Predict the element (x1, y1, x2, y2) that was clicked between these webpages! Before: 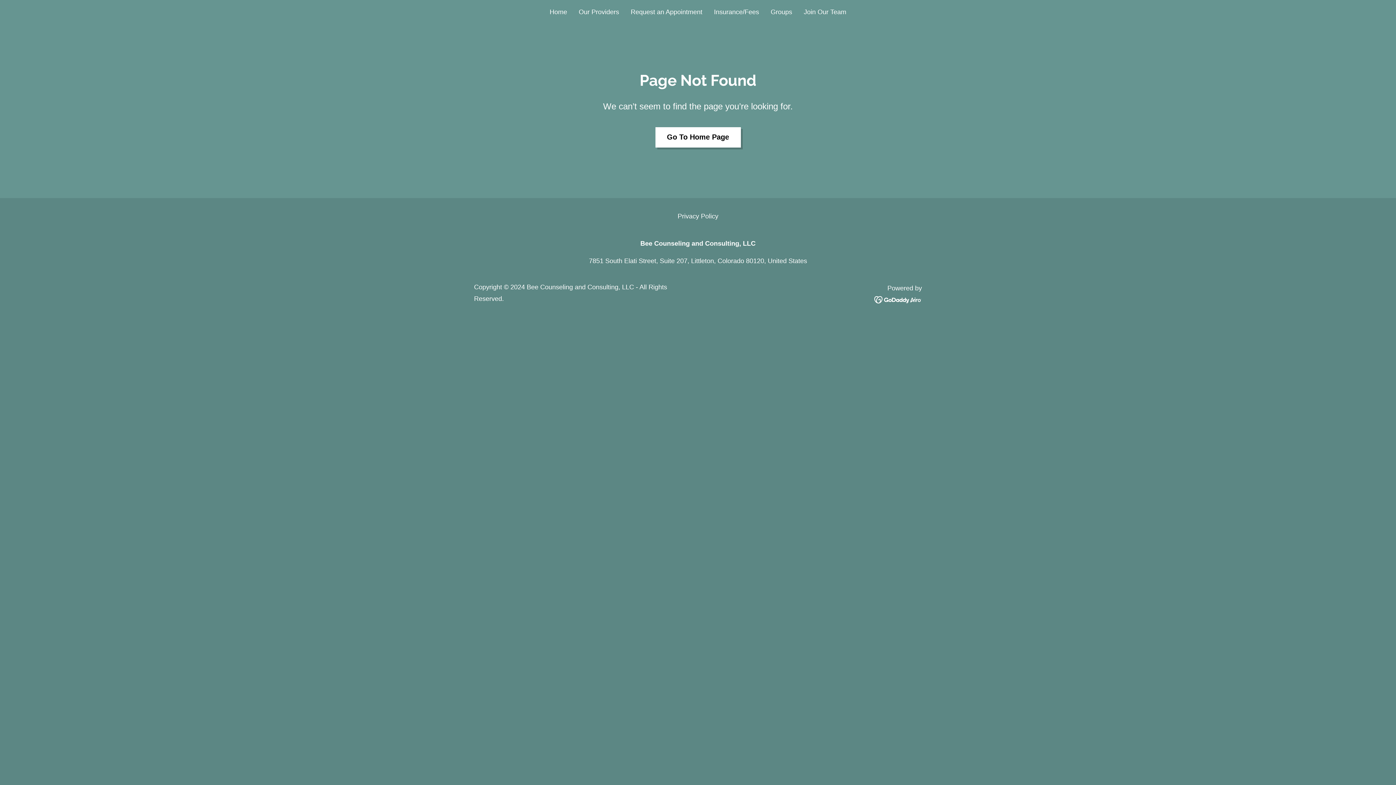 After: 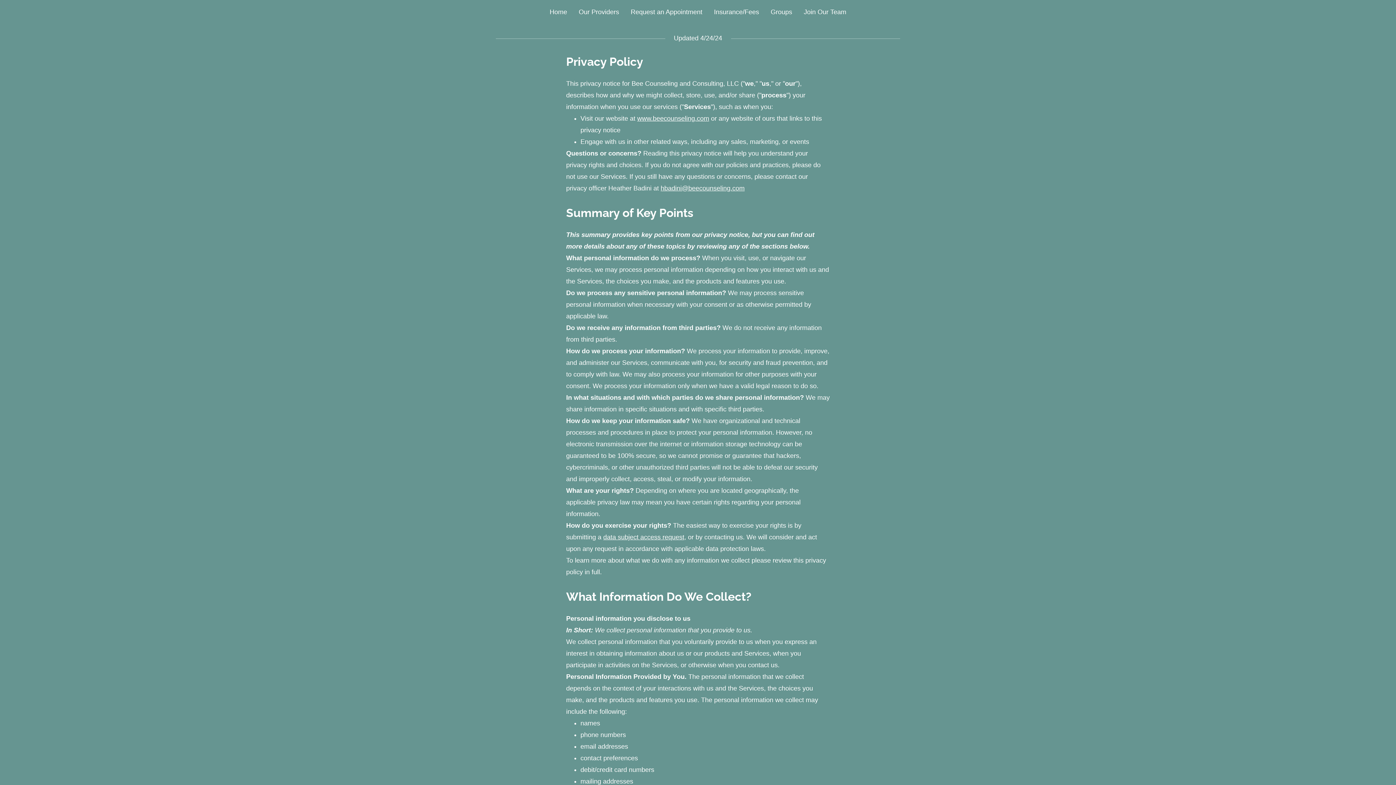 Action: label: Privacy Policy bbox: (674, 209, 721, 223)